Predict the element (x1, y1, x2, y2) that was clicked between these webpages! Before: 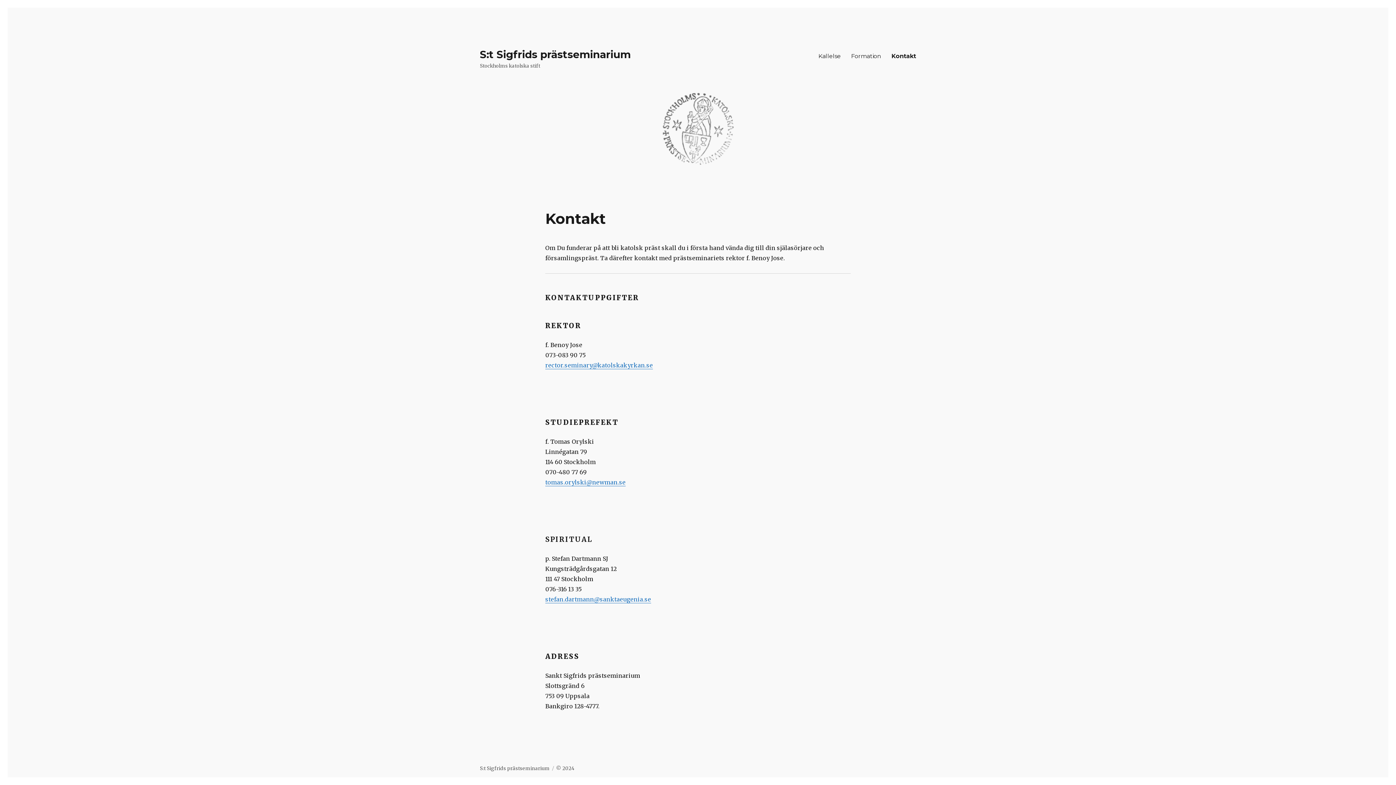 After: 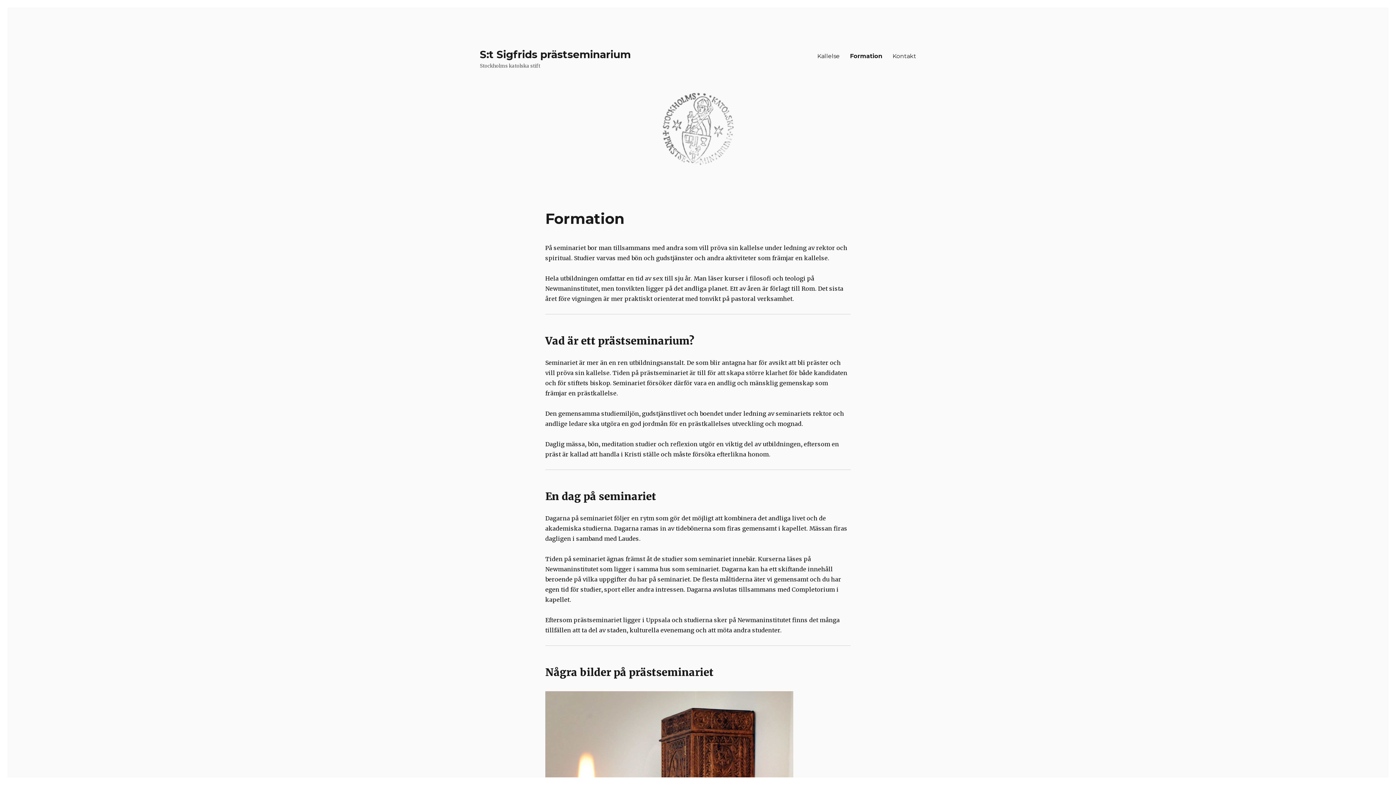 Action: label: Formation bbox: (846, 48, 886, 63)